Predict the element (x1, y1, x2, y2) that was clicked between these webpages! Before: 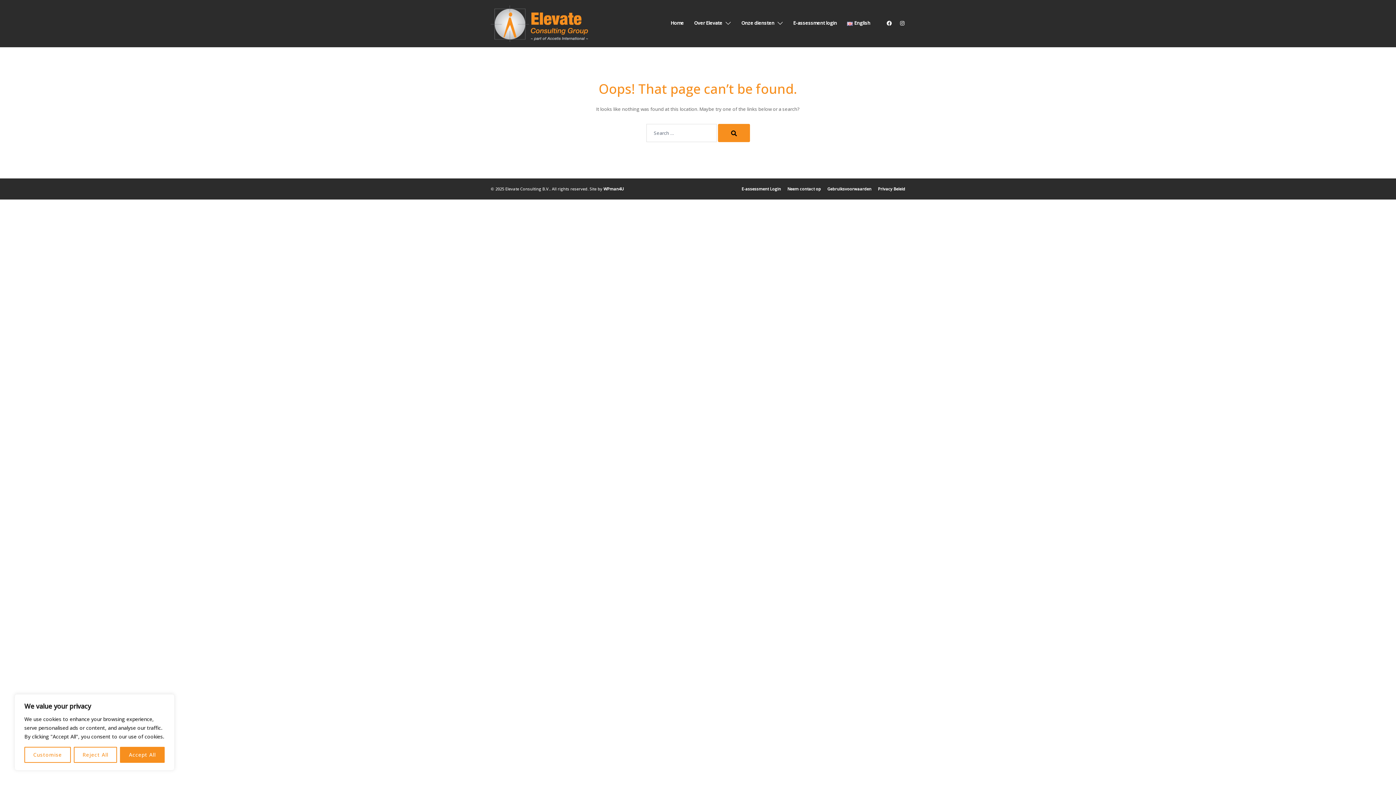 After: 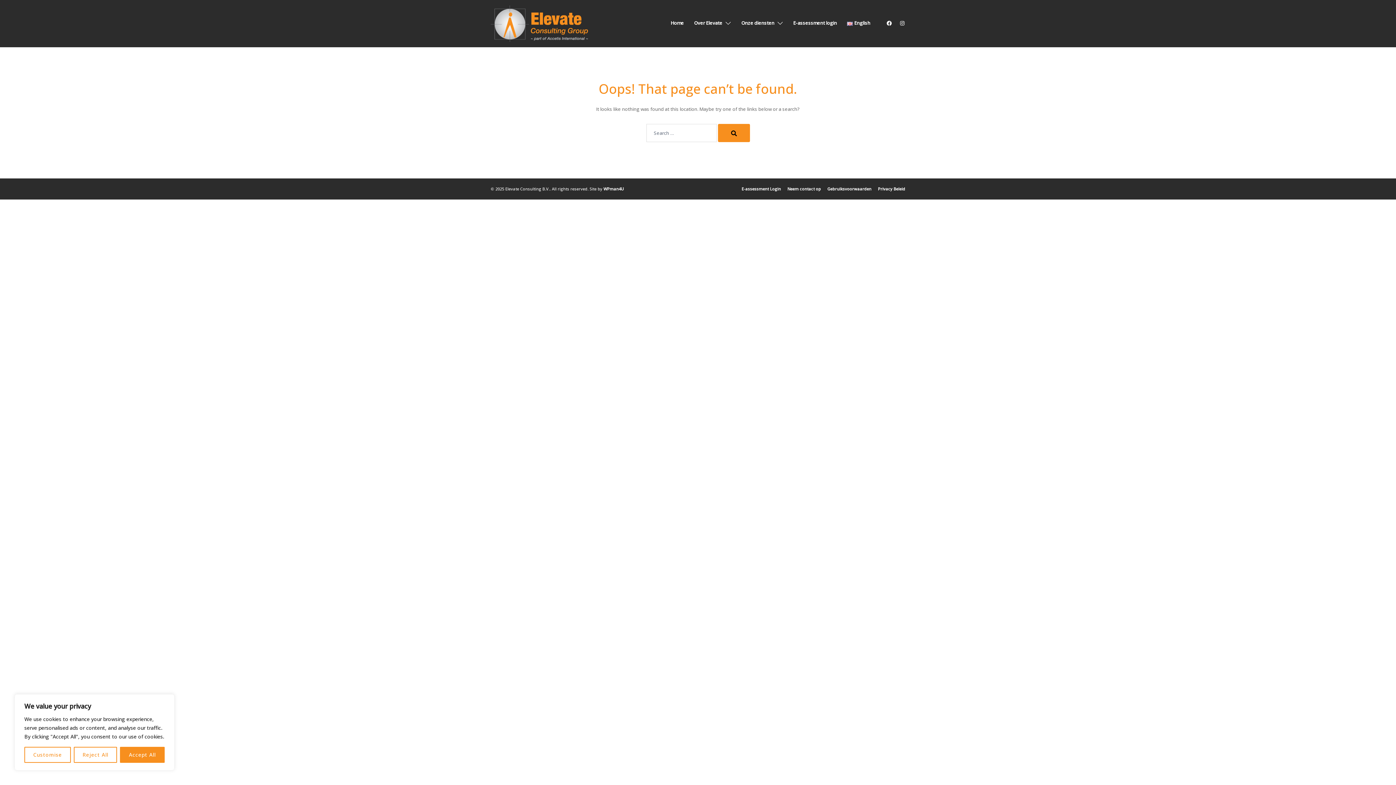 Action: label: Home bbox: (670, 19, 684, 27)